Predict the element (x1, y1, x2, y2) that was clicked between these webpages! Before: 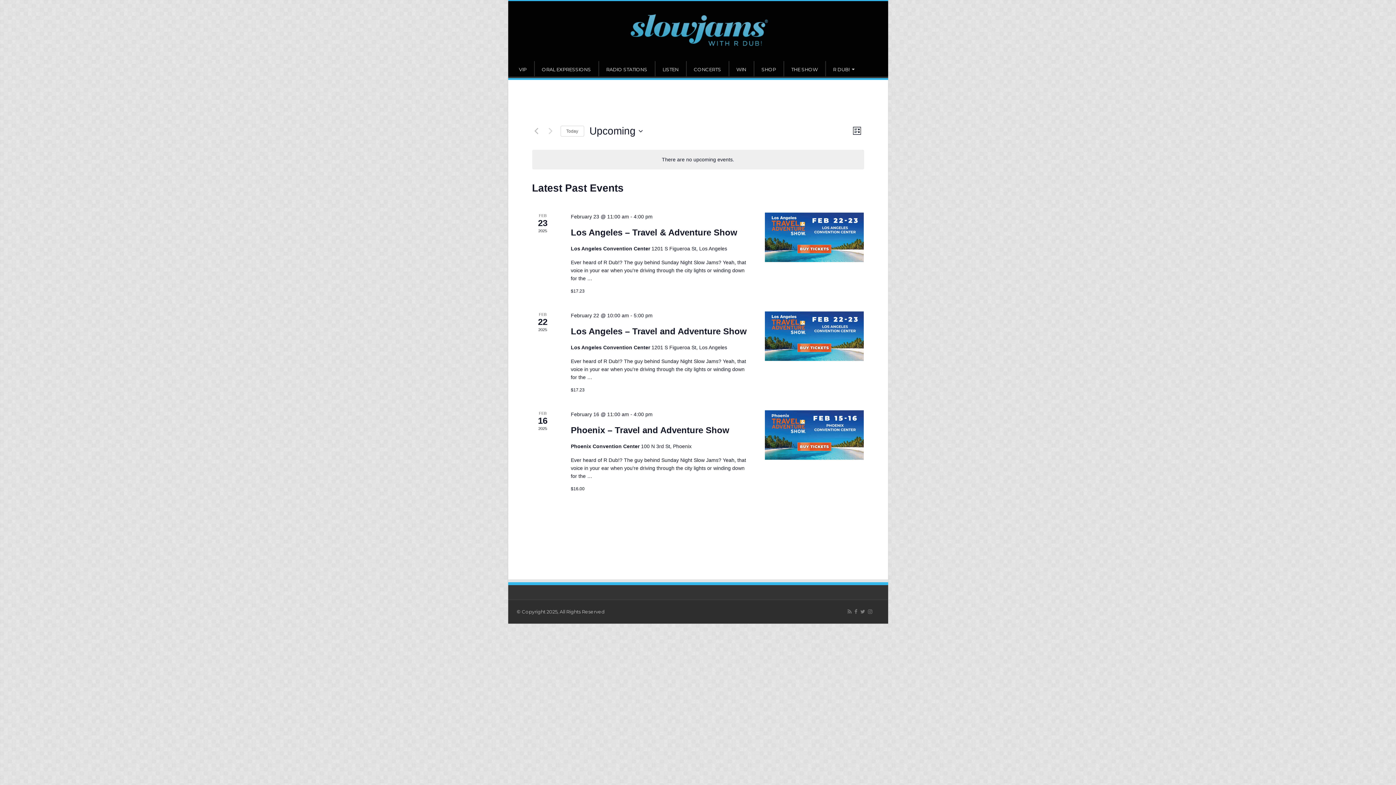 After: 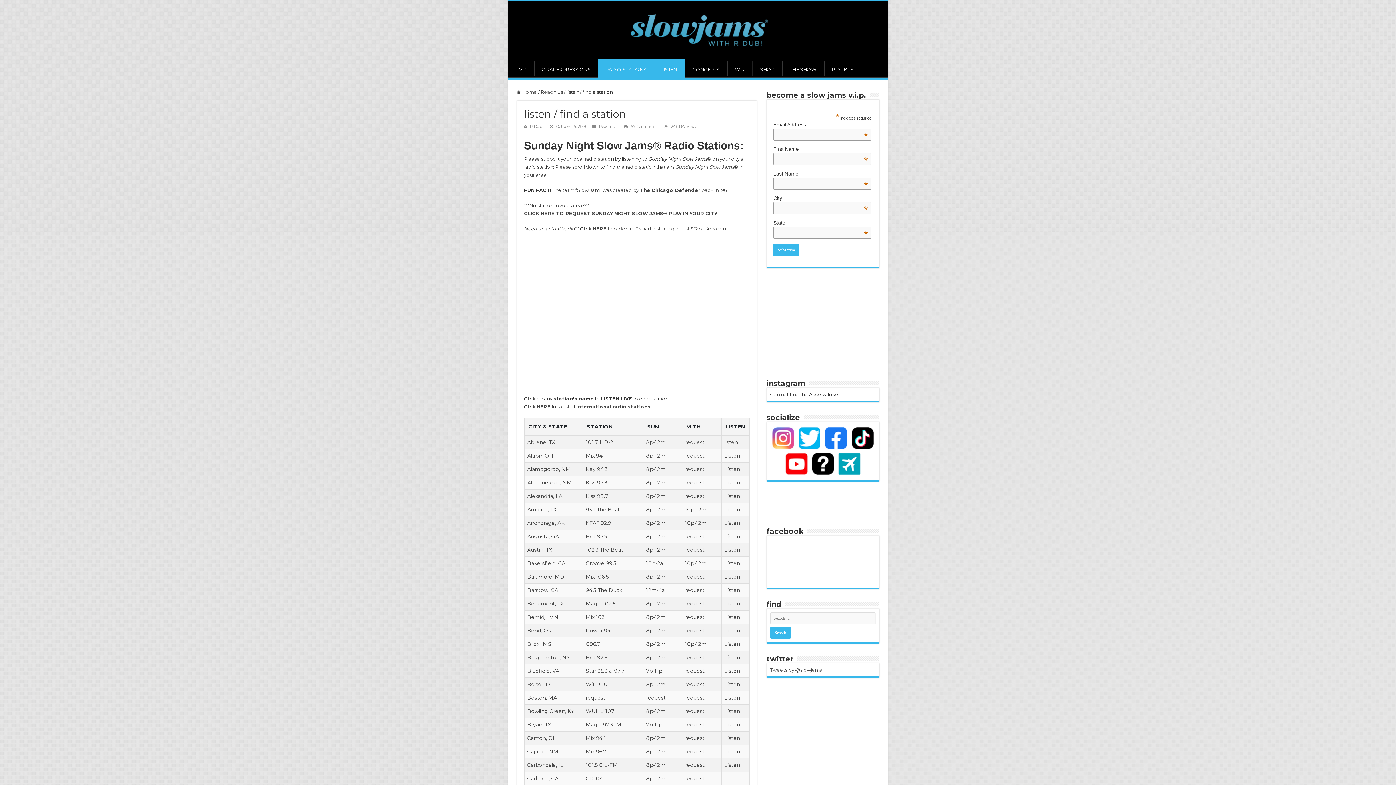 Action: bbox: (598, 61, 654, 76) label: RADIO STATIONS